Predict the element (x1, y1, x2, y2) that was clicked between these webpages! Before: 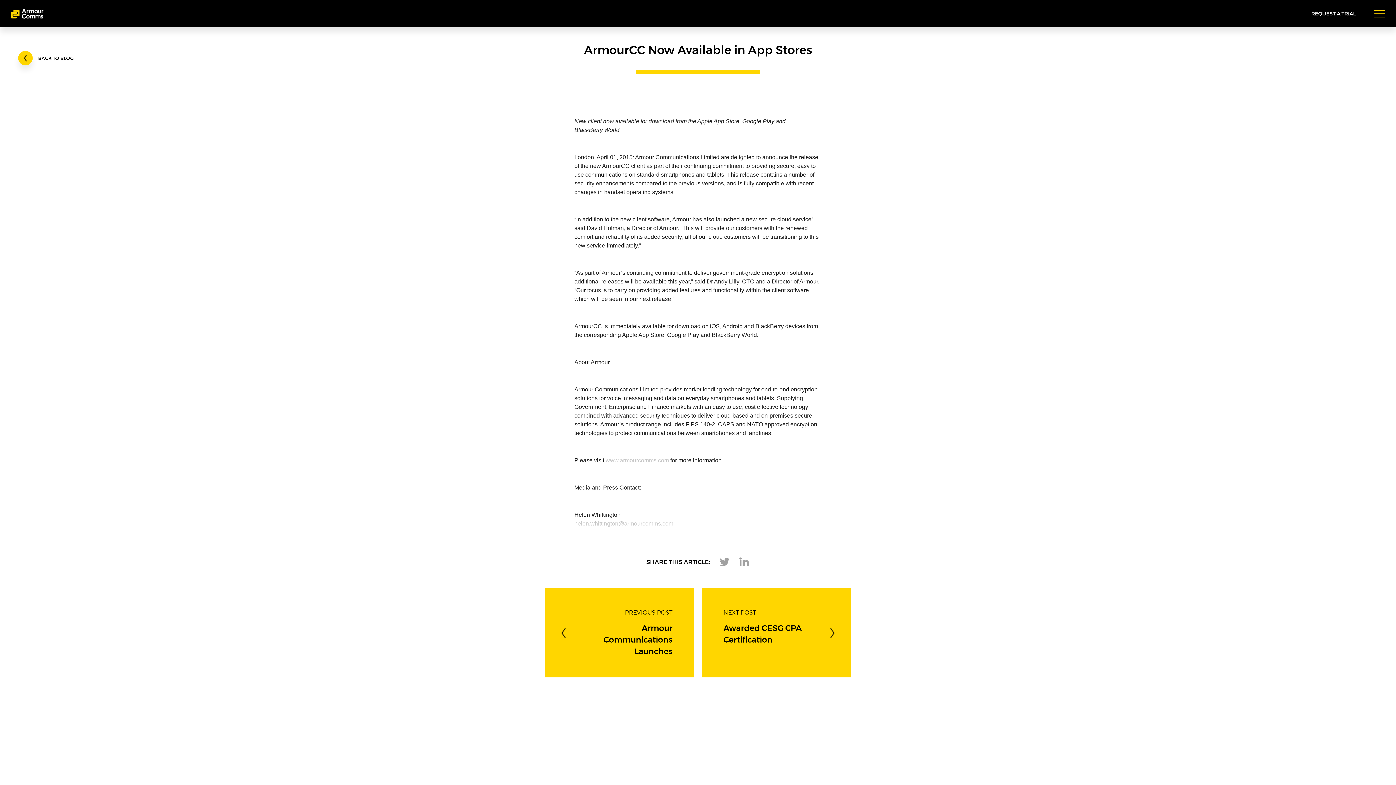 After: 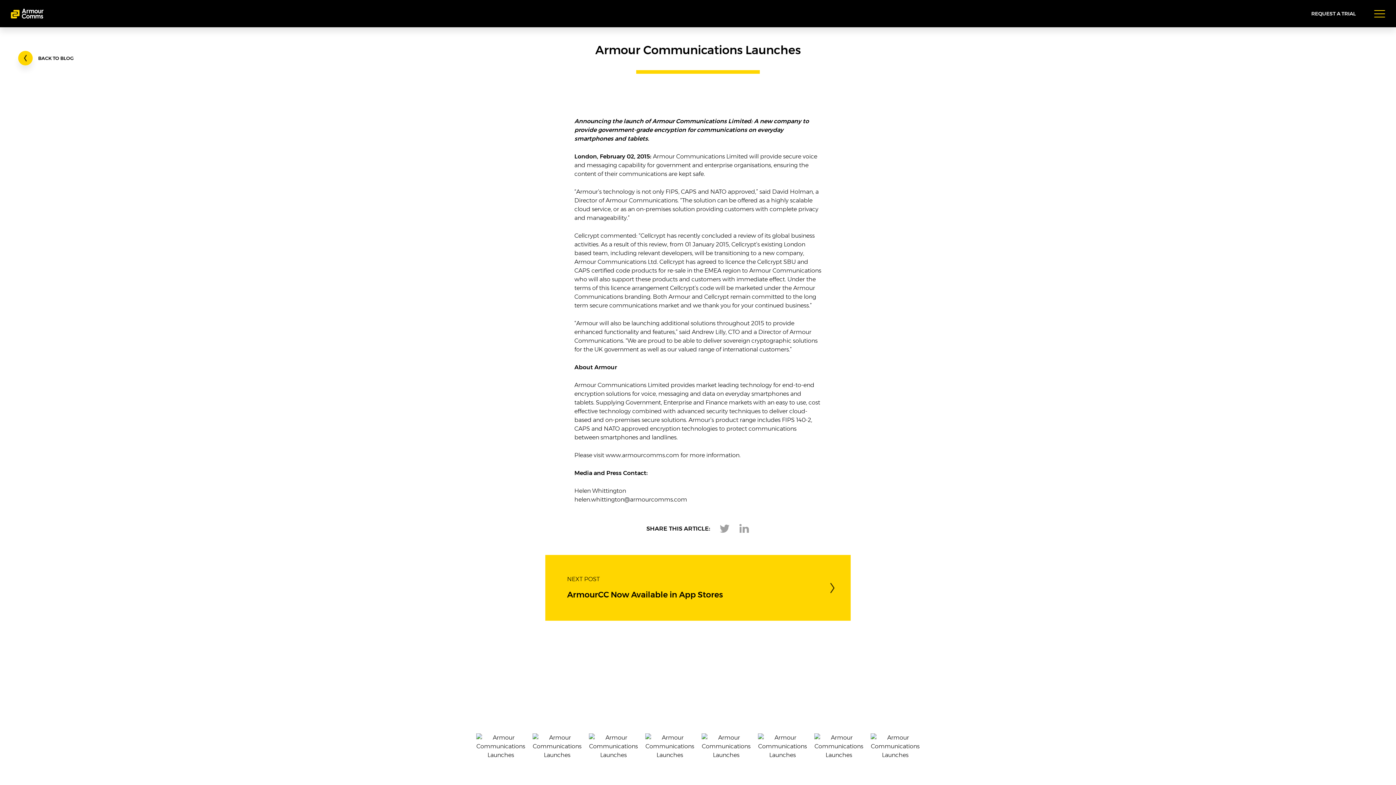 Action: label: PREVIOUS POST bbox: (625, 608, 672, 617)